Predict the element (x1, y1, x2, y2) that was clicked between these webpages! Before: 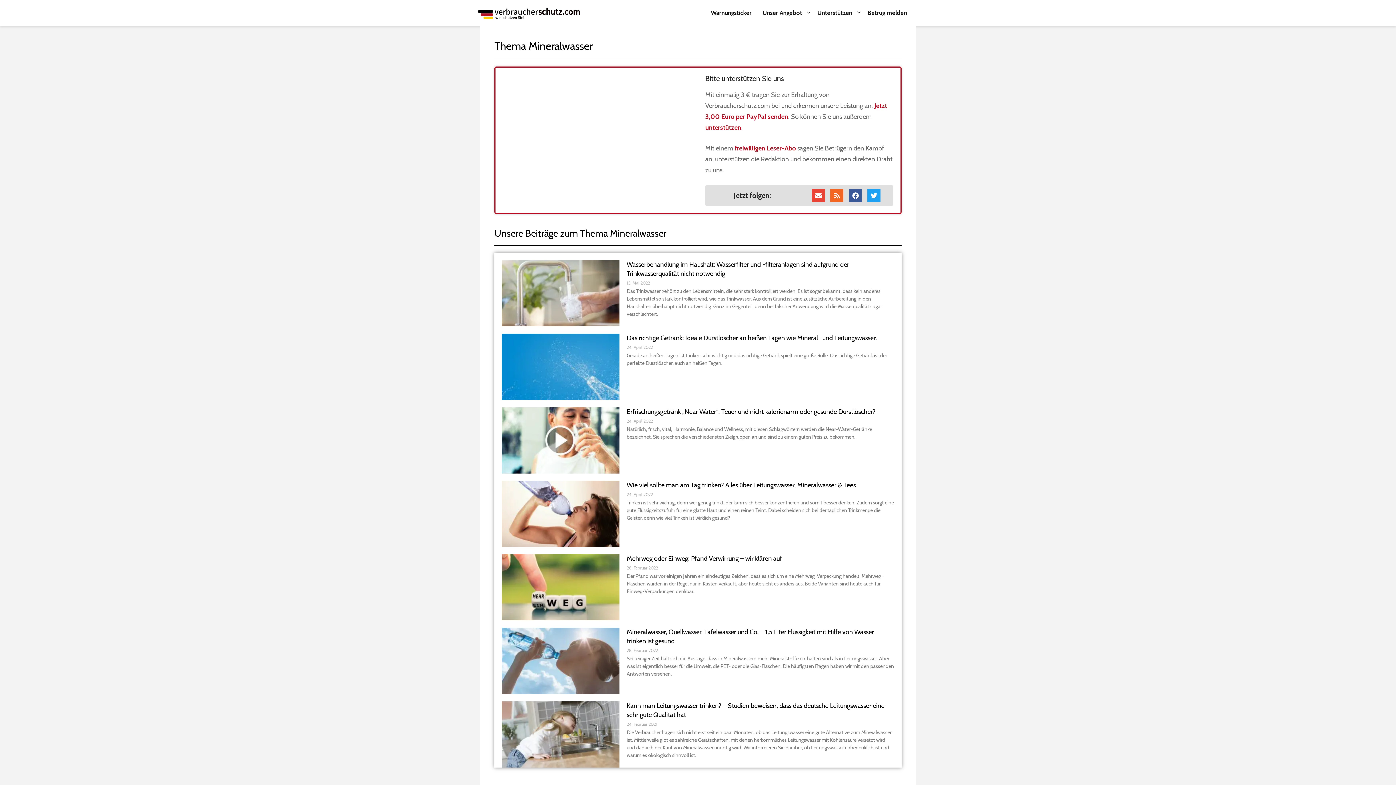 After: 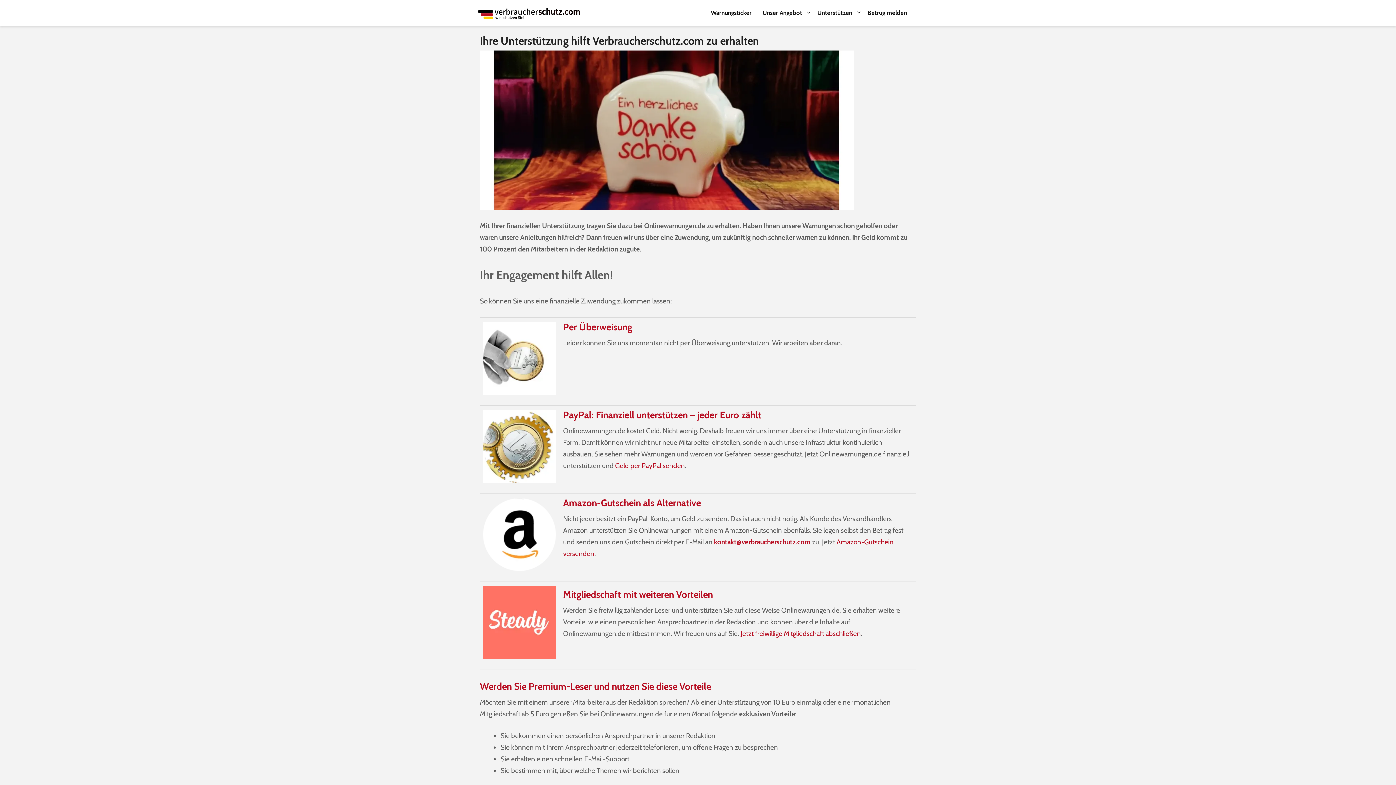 Action: label: unterstützen bbox: (705, 123, 741, 131)